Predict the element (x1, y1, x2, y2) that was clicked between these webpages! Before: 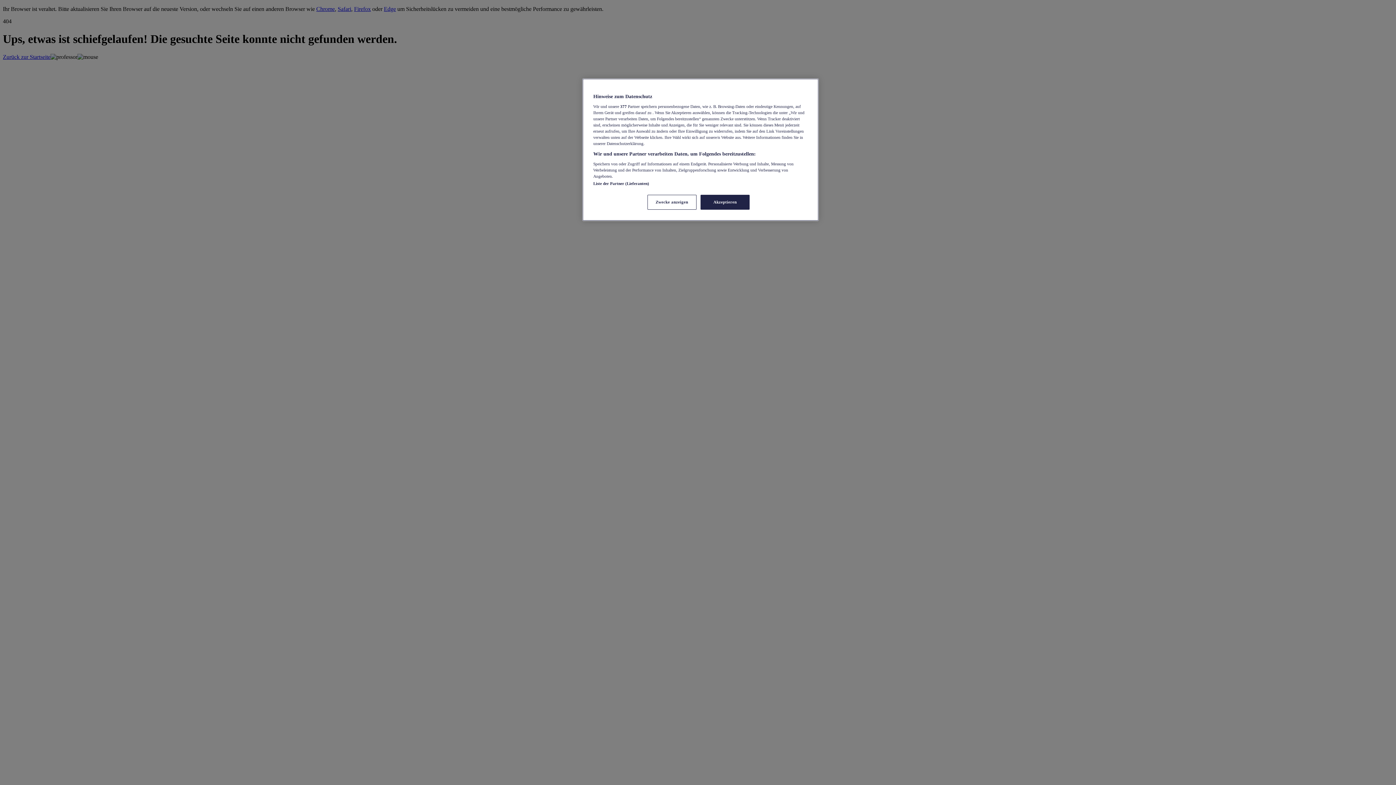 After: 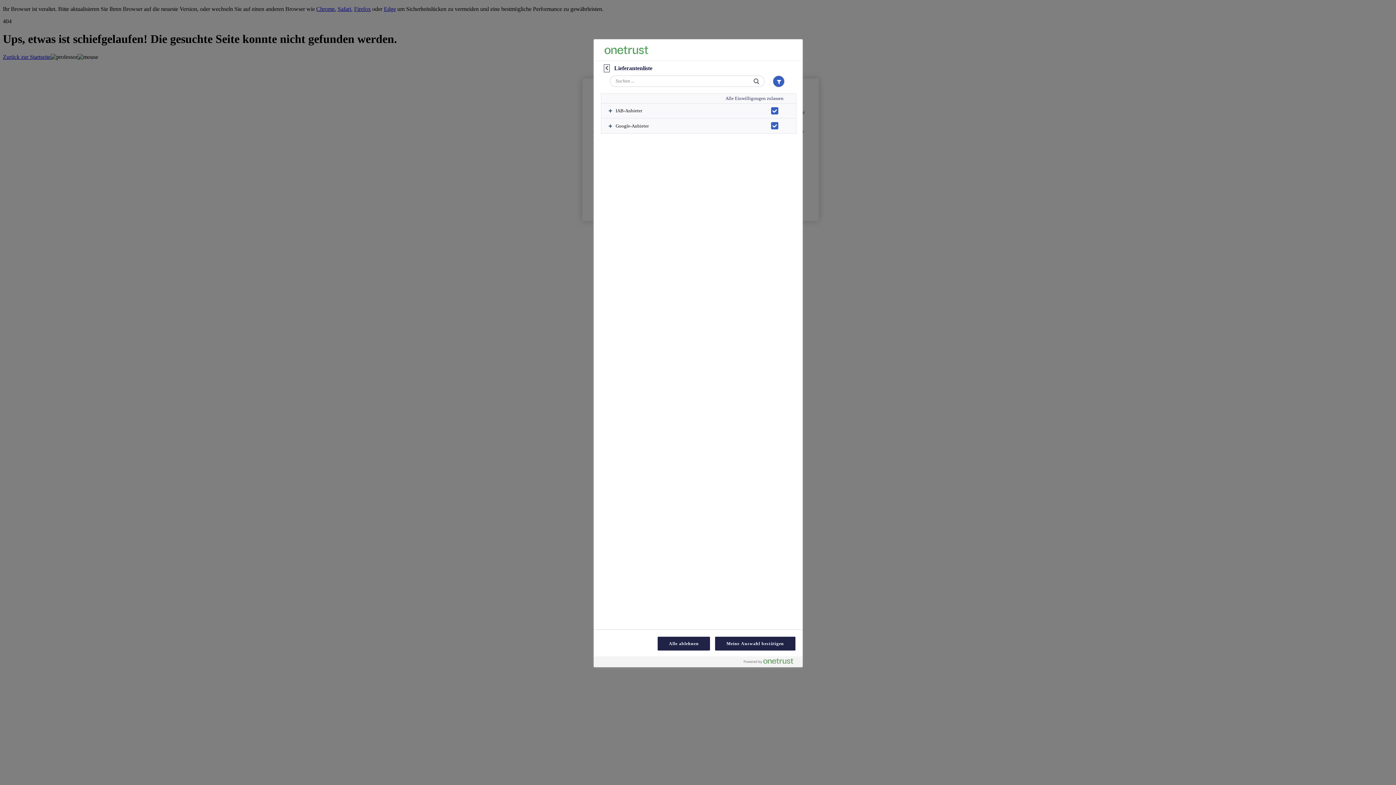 Action: bbox: (593, 181, 649, 185) label: Liste der Partner (Lieferanten)